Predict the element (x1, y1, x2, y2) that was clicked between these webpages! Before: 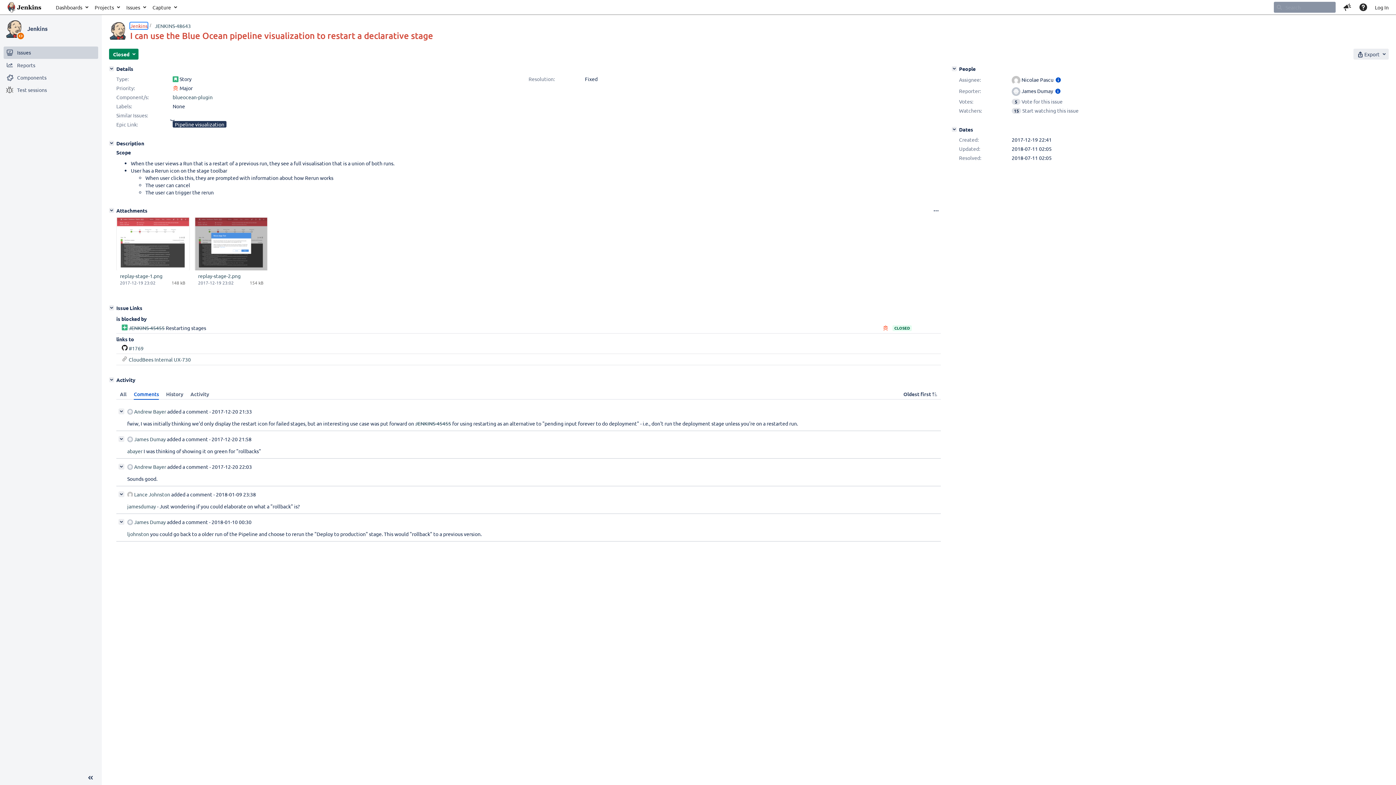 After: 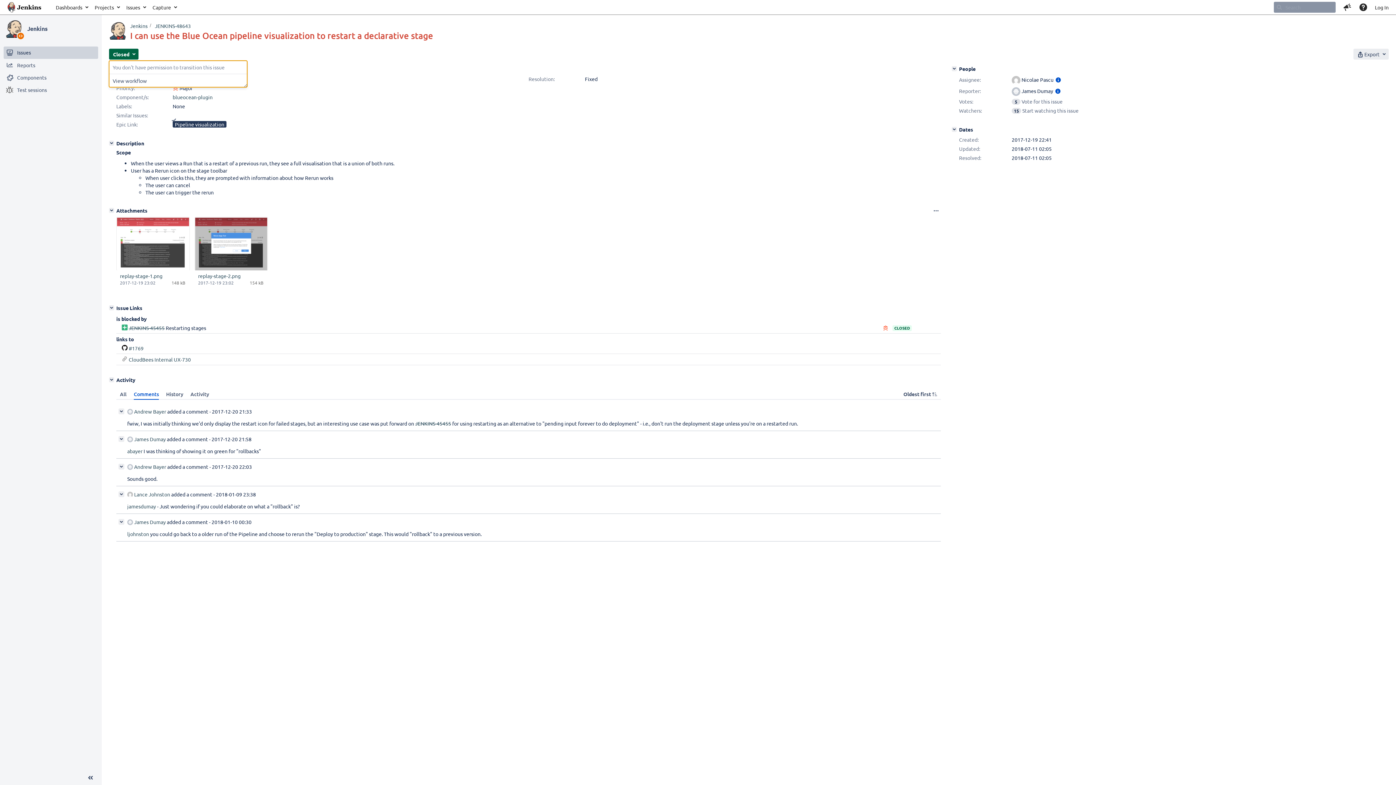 Action: label: Closed bbox: (109, 48, 138, 59)